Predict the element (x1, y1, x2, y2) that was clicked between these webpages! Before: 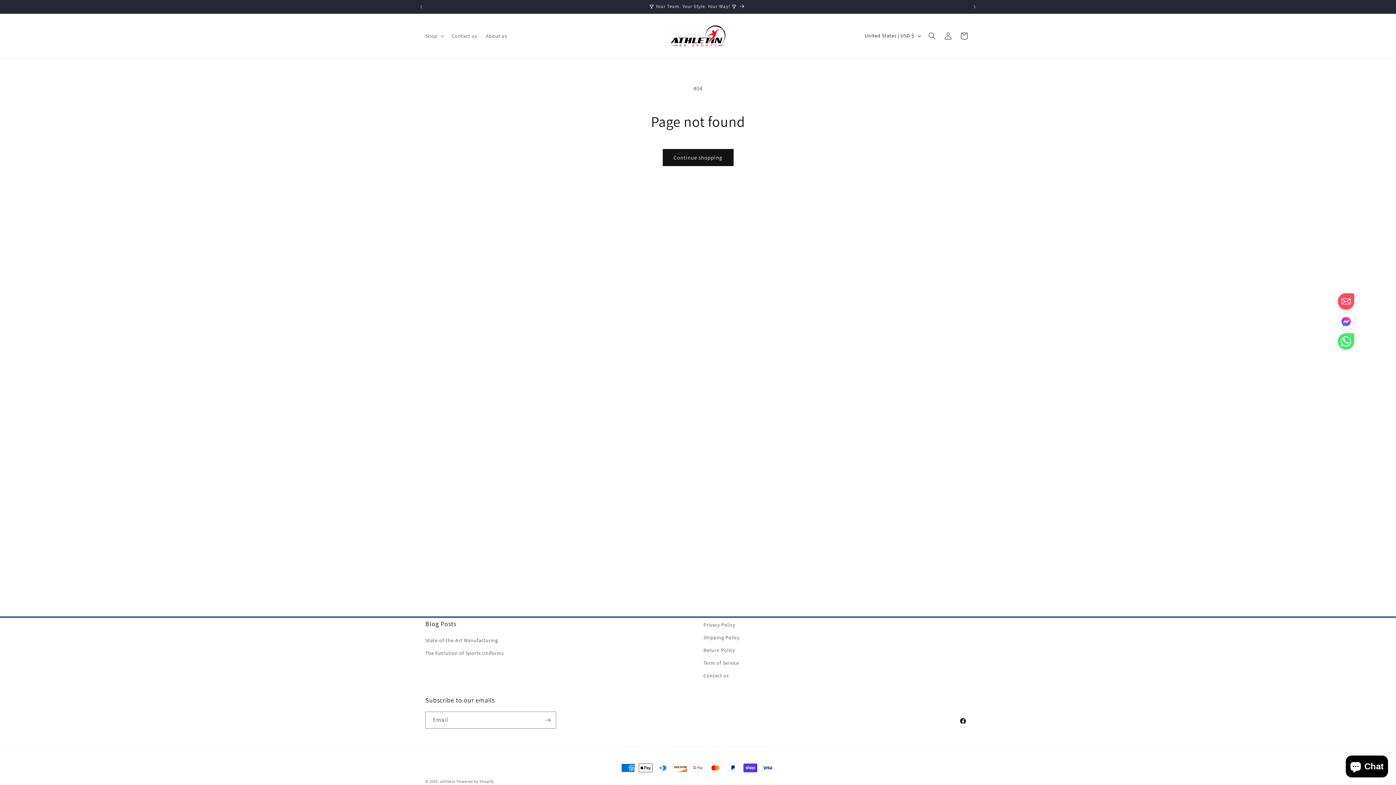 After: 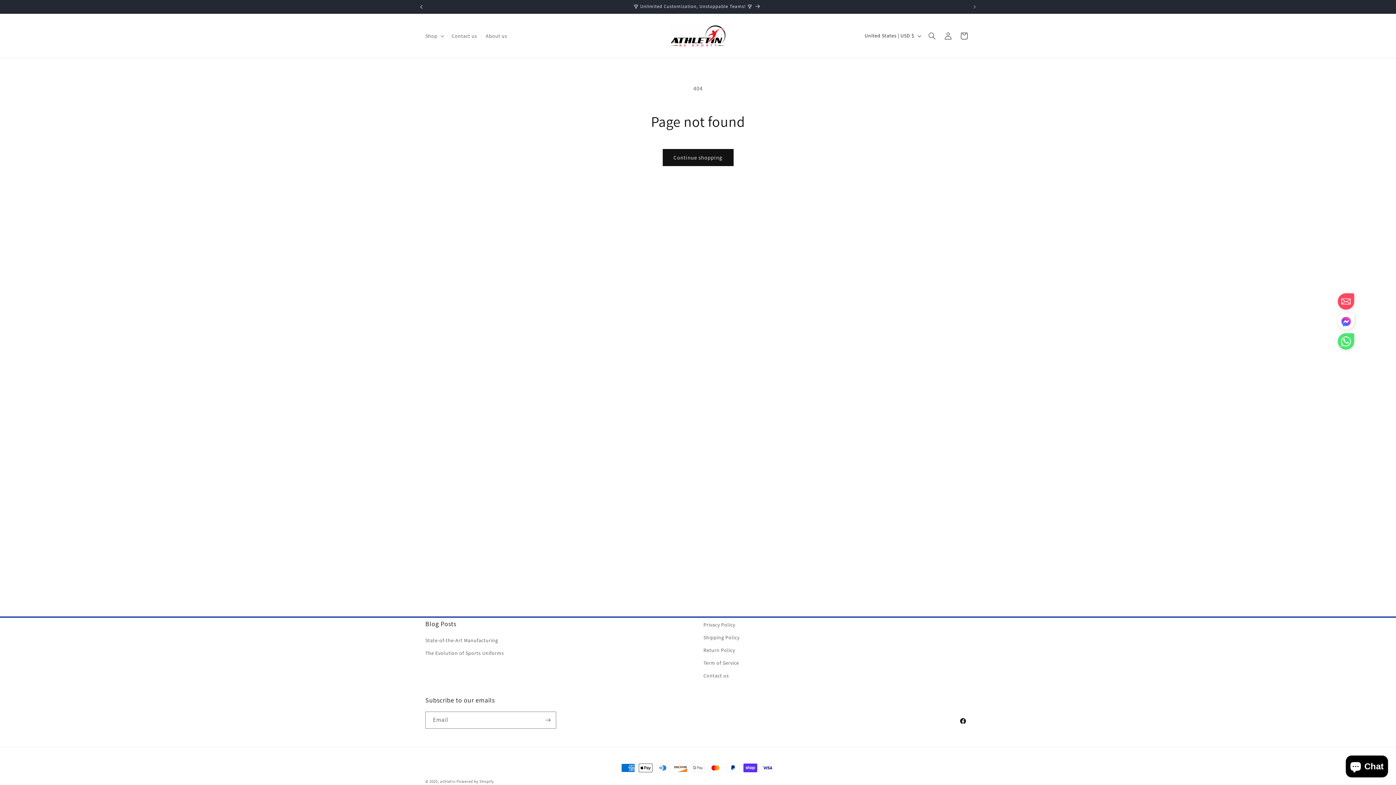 Action: label: Previous announcement bbox: (413, 0, 429, 13)